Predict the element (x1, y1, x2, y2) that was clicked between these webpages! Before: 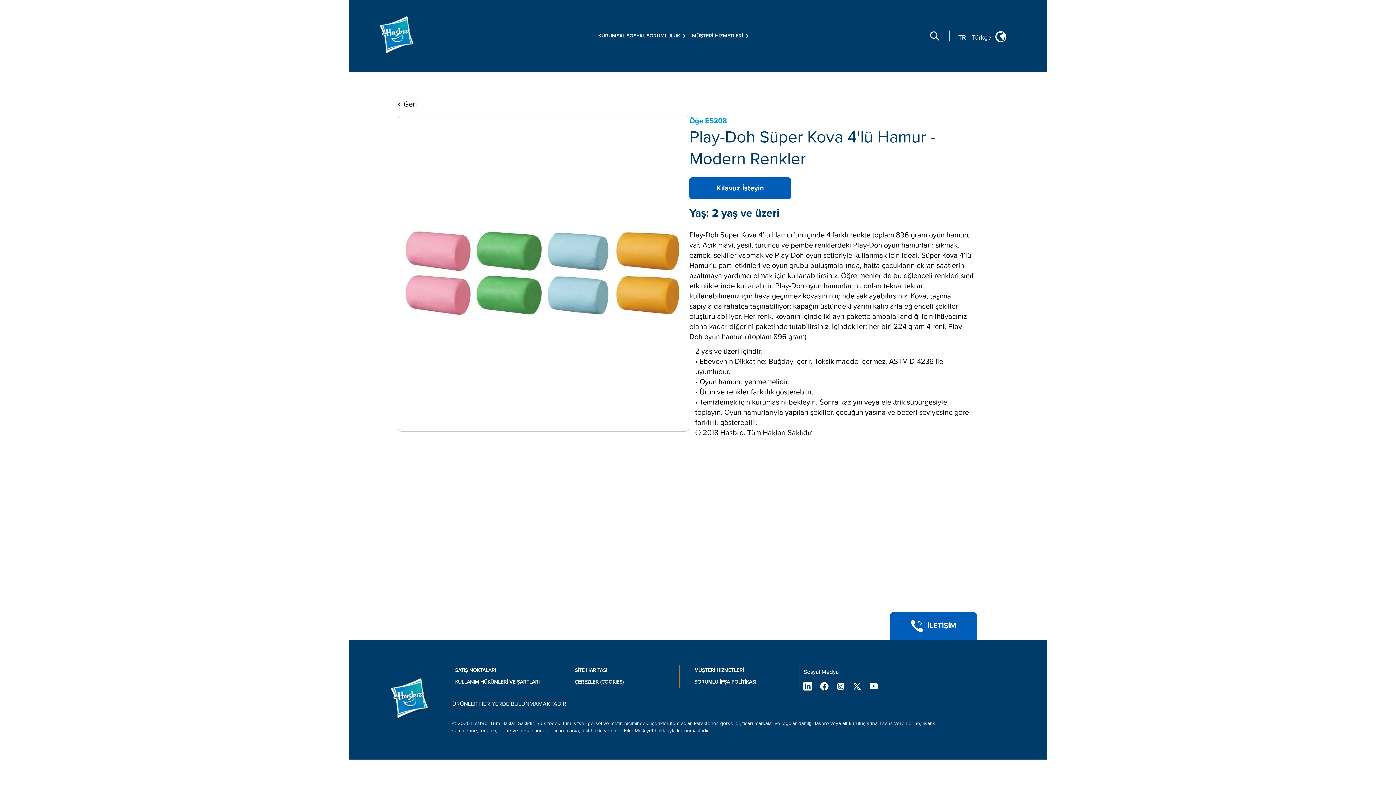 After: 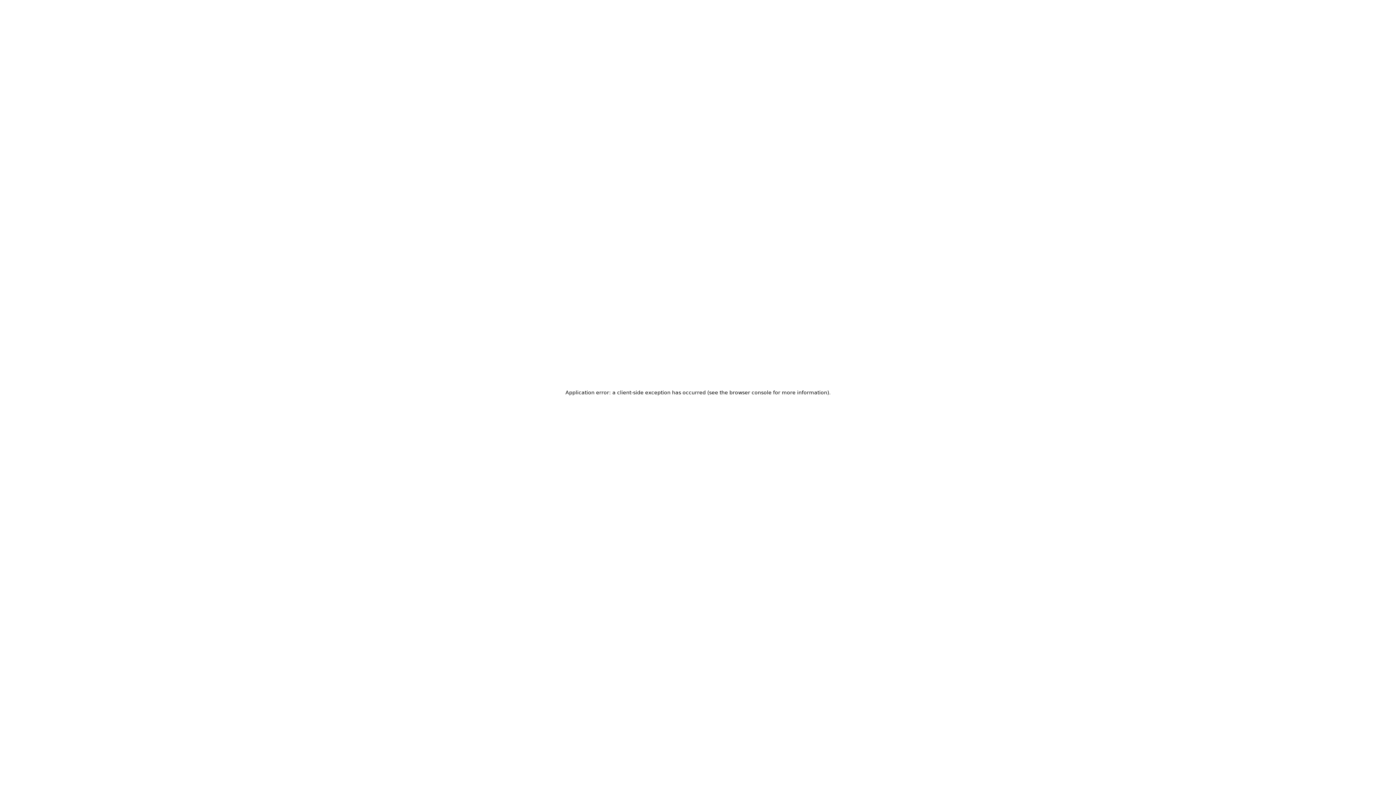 Action: bbox: (574, 679, 623, 685) label: ÇEREZLER (COOKIES)